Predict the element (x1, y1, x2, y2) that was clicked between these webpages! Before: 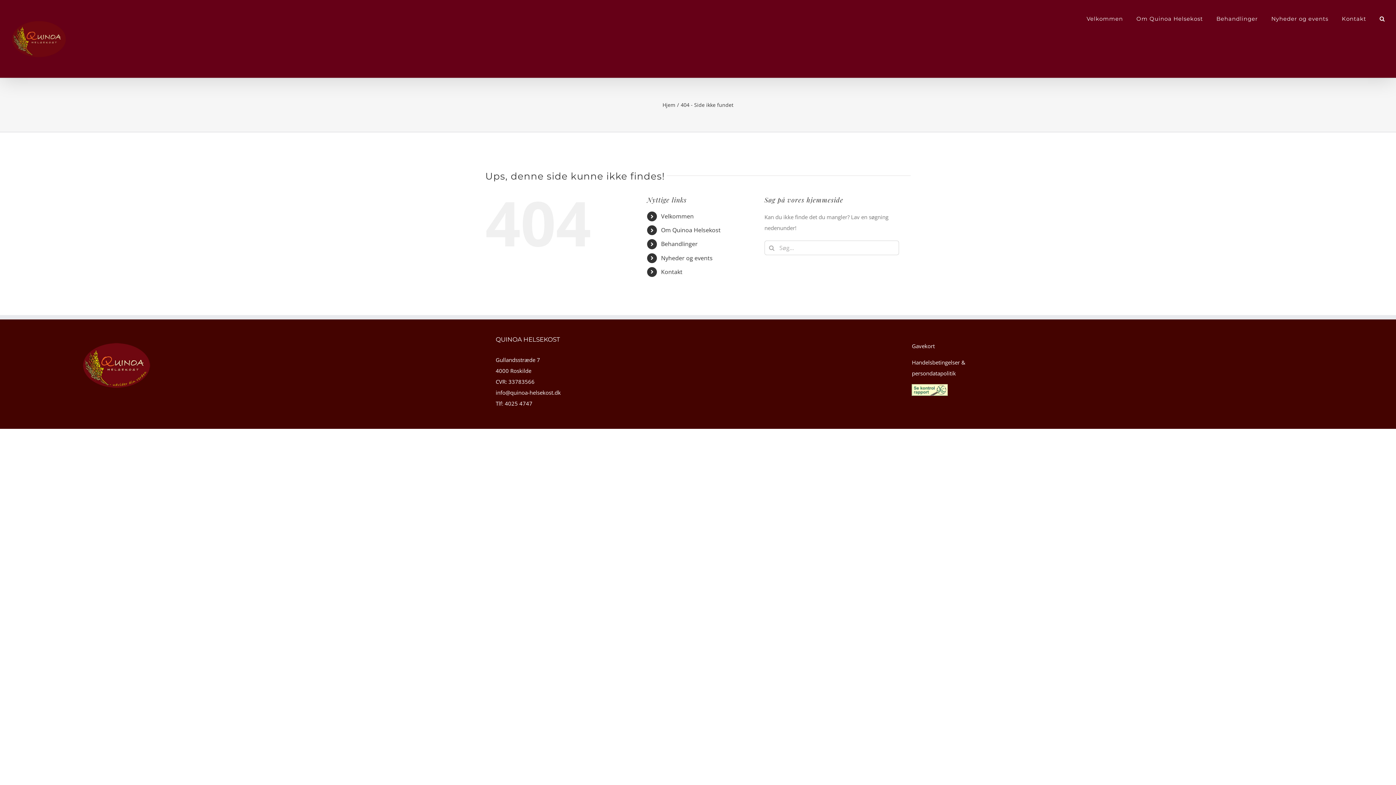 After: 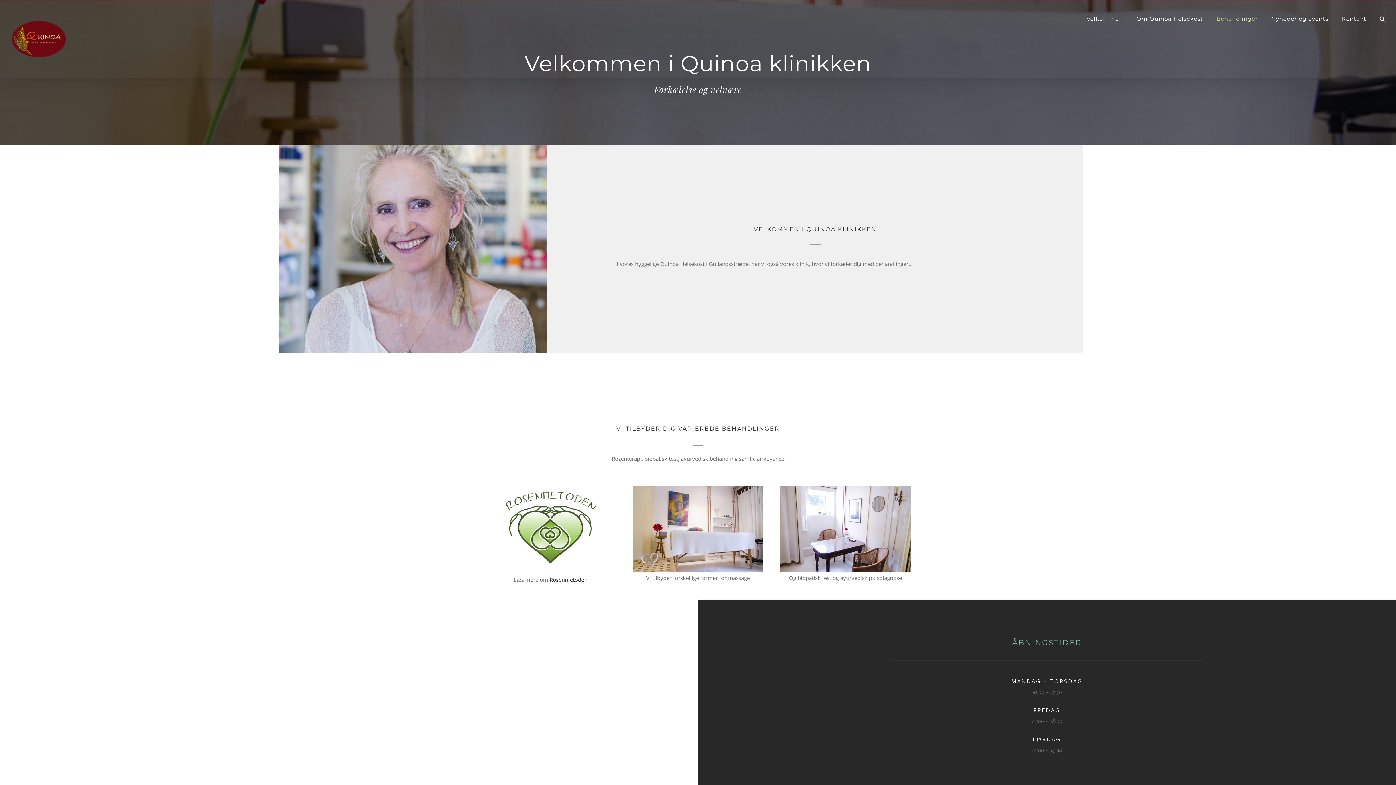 Action: bbox: (1216, 0, 1258, 36) label: Behandlinger